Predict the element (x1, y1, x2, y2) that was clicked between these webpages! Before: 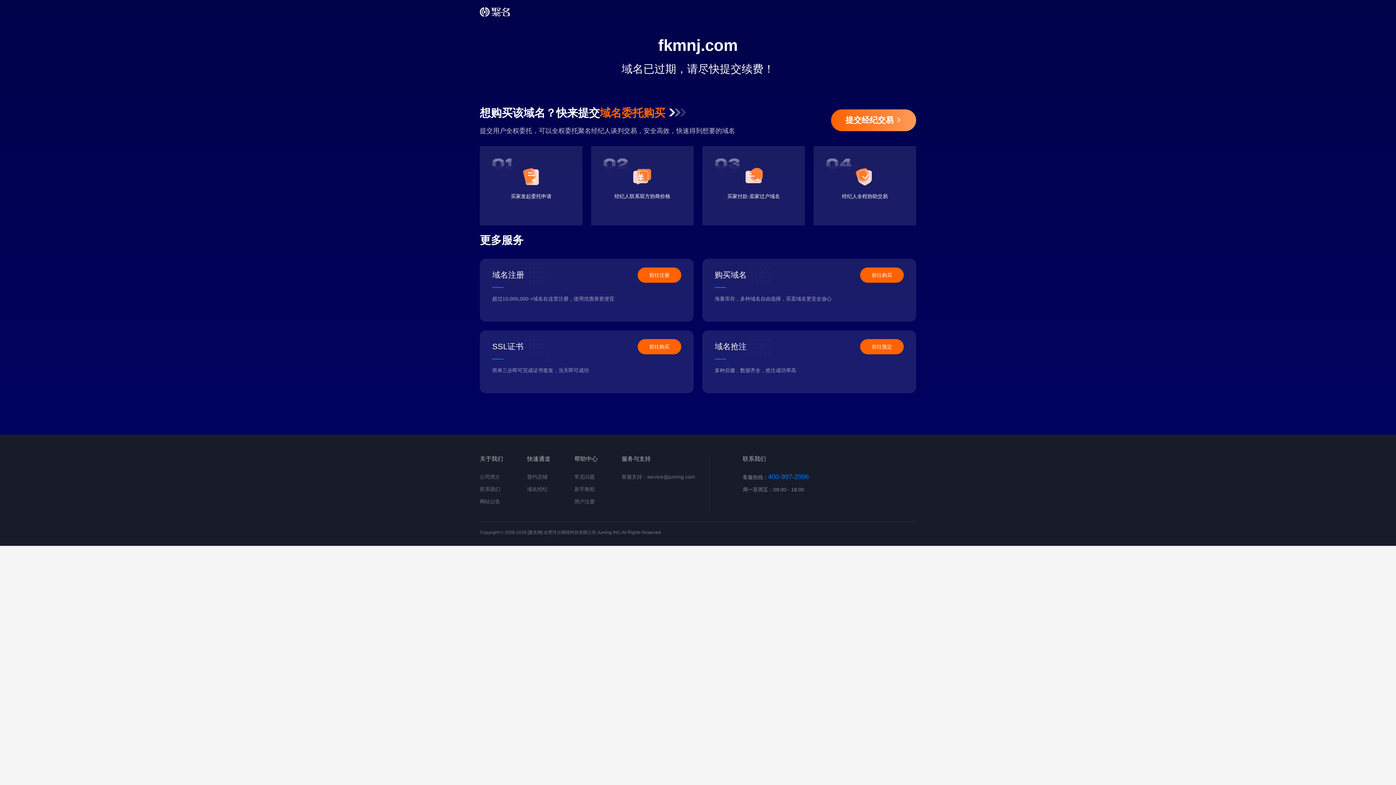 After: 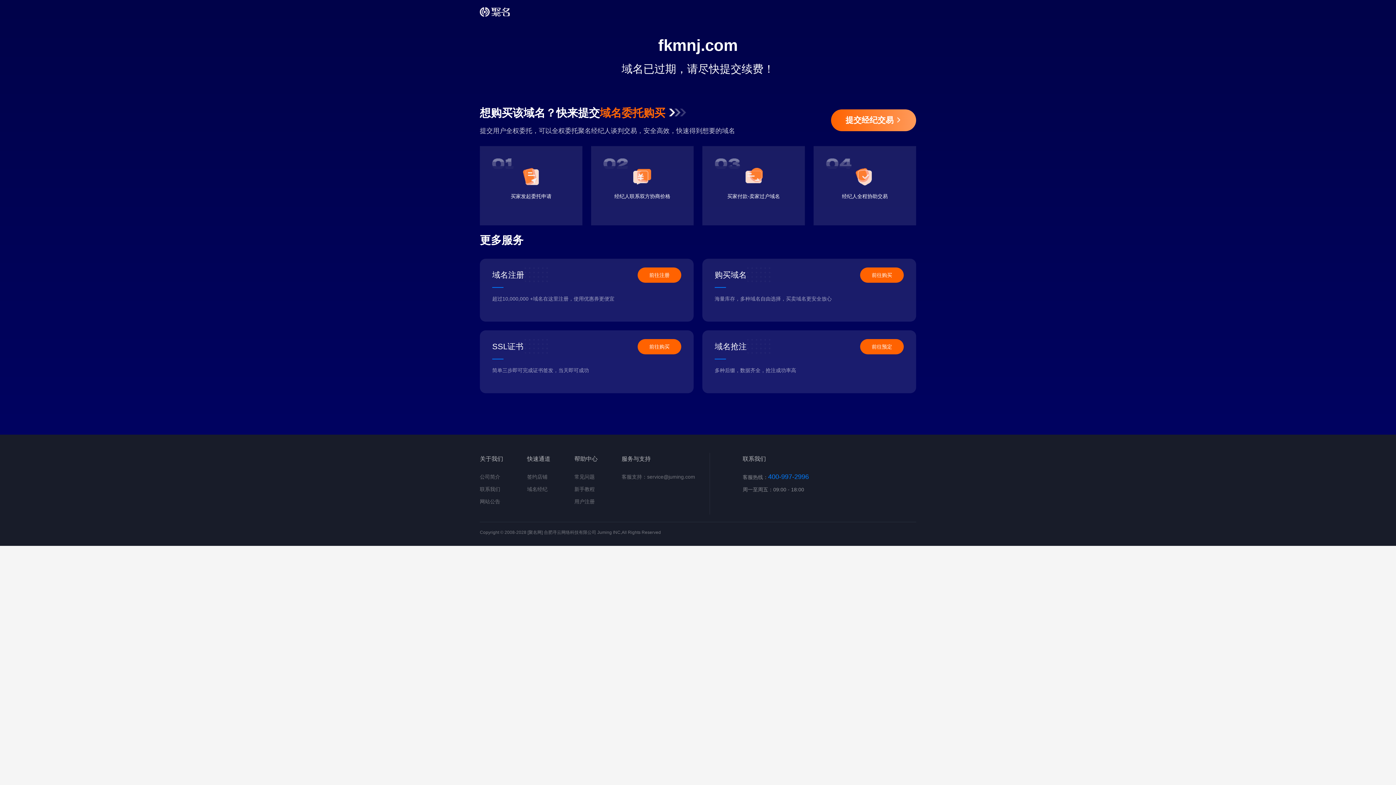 Action: label: 前往预定 bbox: (860, 339, 904, 354)